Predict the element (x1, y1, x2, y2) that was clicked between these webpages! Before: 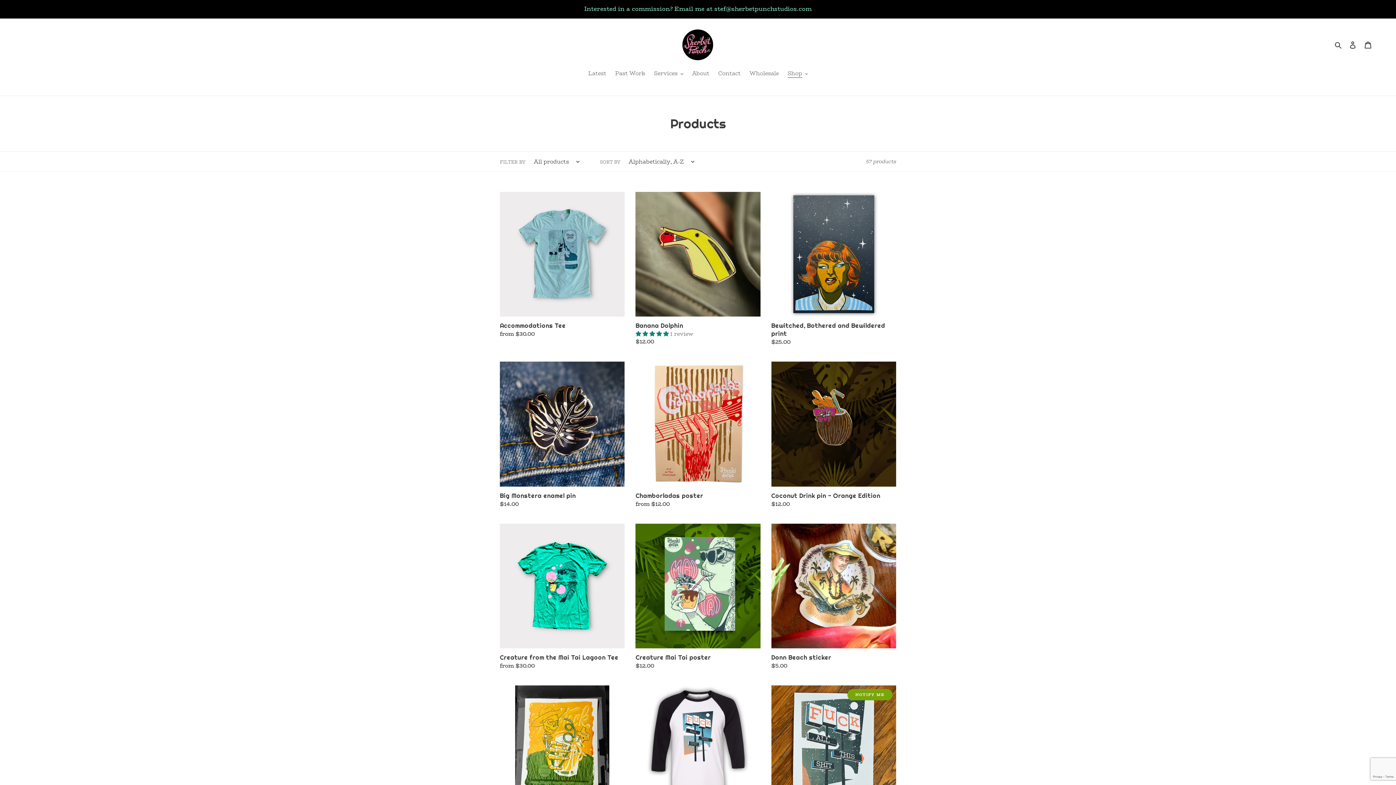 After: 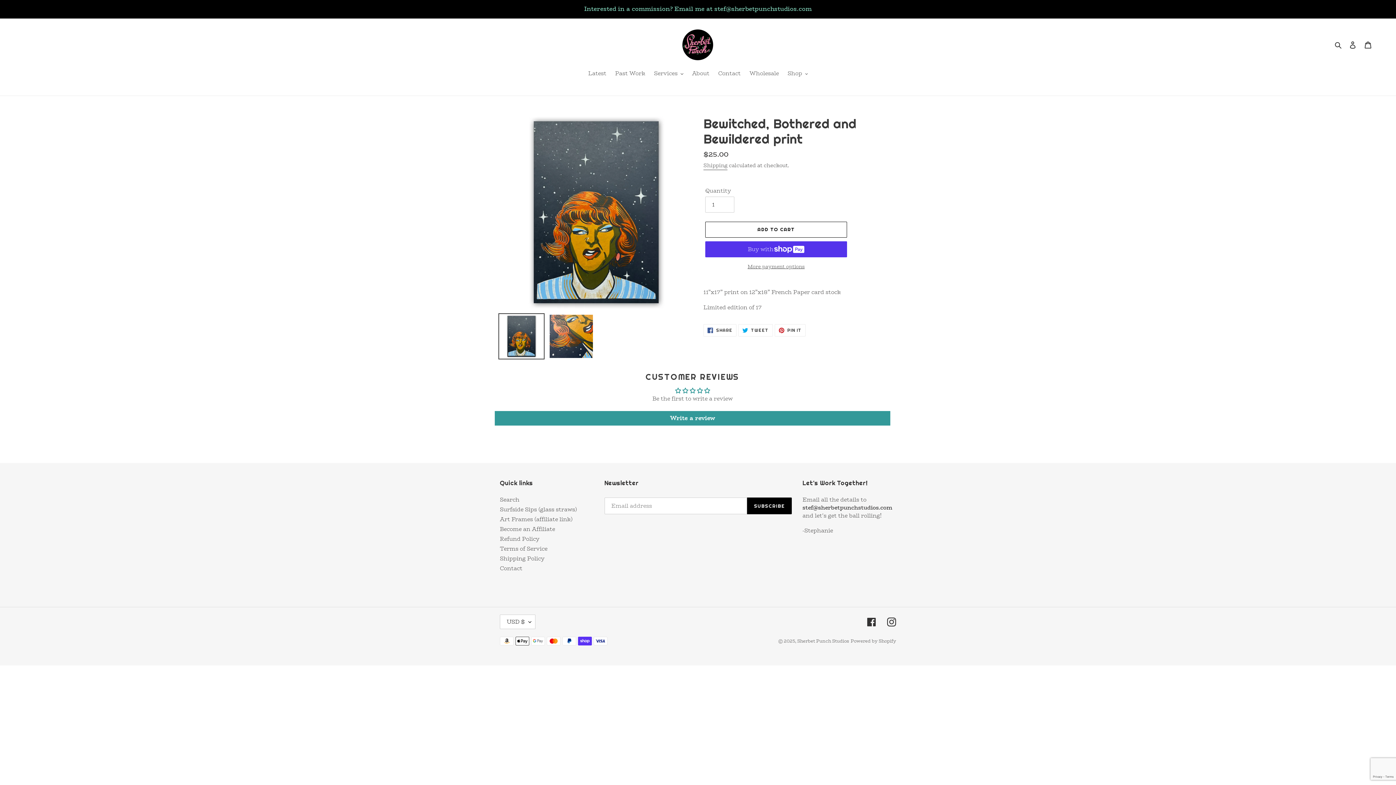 Action: label: Bewitched, Bothered and Bewildered print bbox: (771, 192, 896, 349)